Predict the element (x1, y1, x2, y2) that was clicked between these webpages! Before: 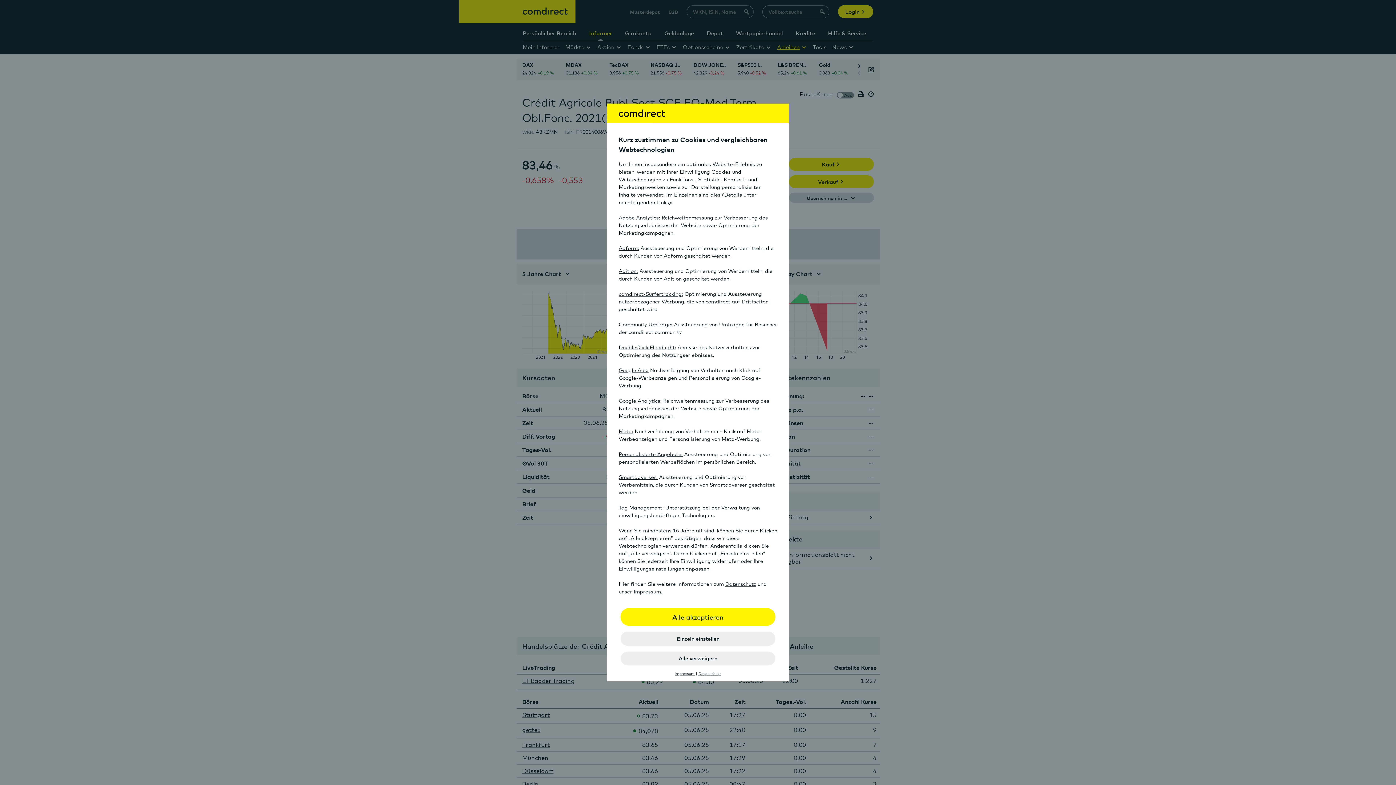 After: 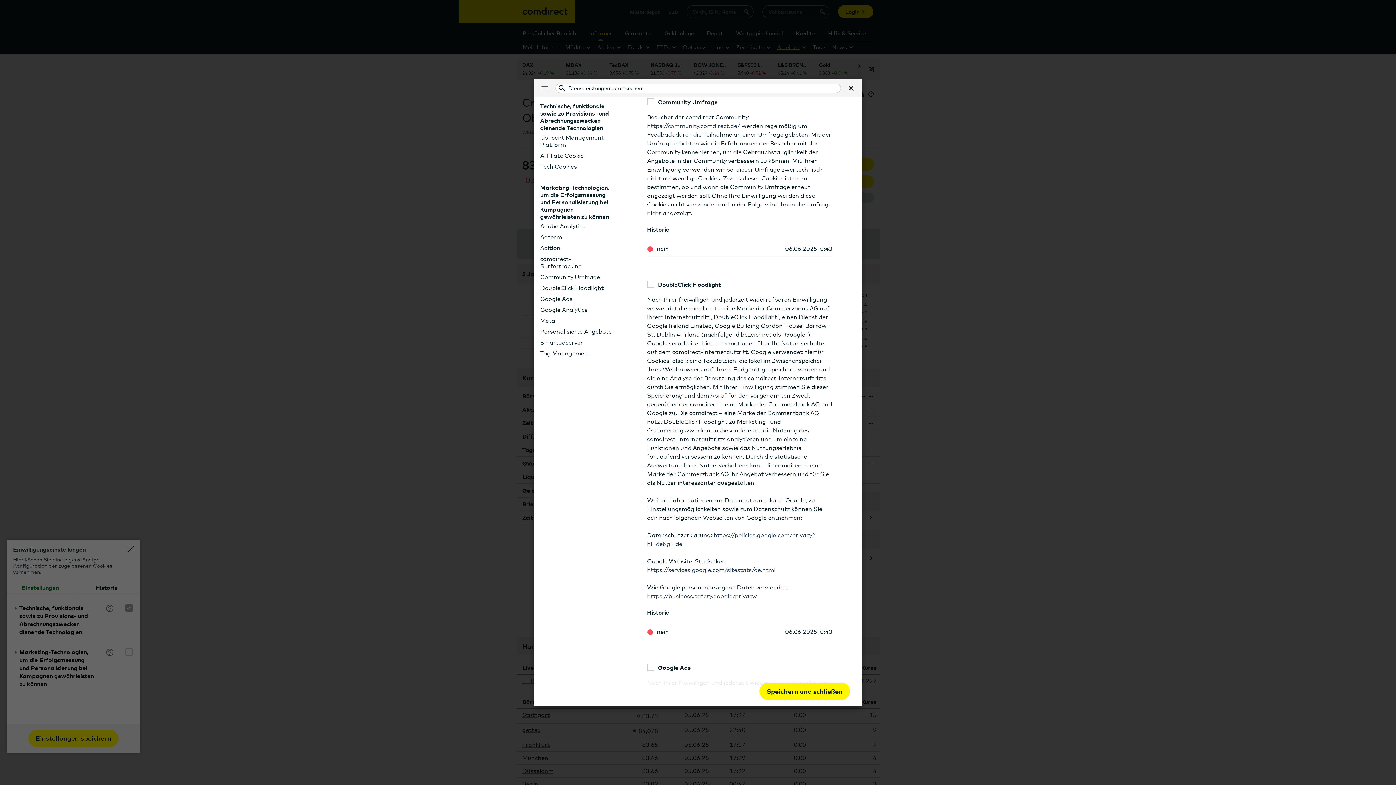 Action: bbox: (618, 321, 672, 327) label: Community Umfrage: